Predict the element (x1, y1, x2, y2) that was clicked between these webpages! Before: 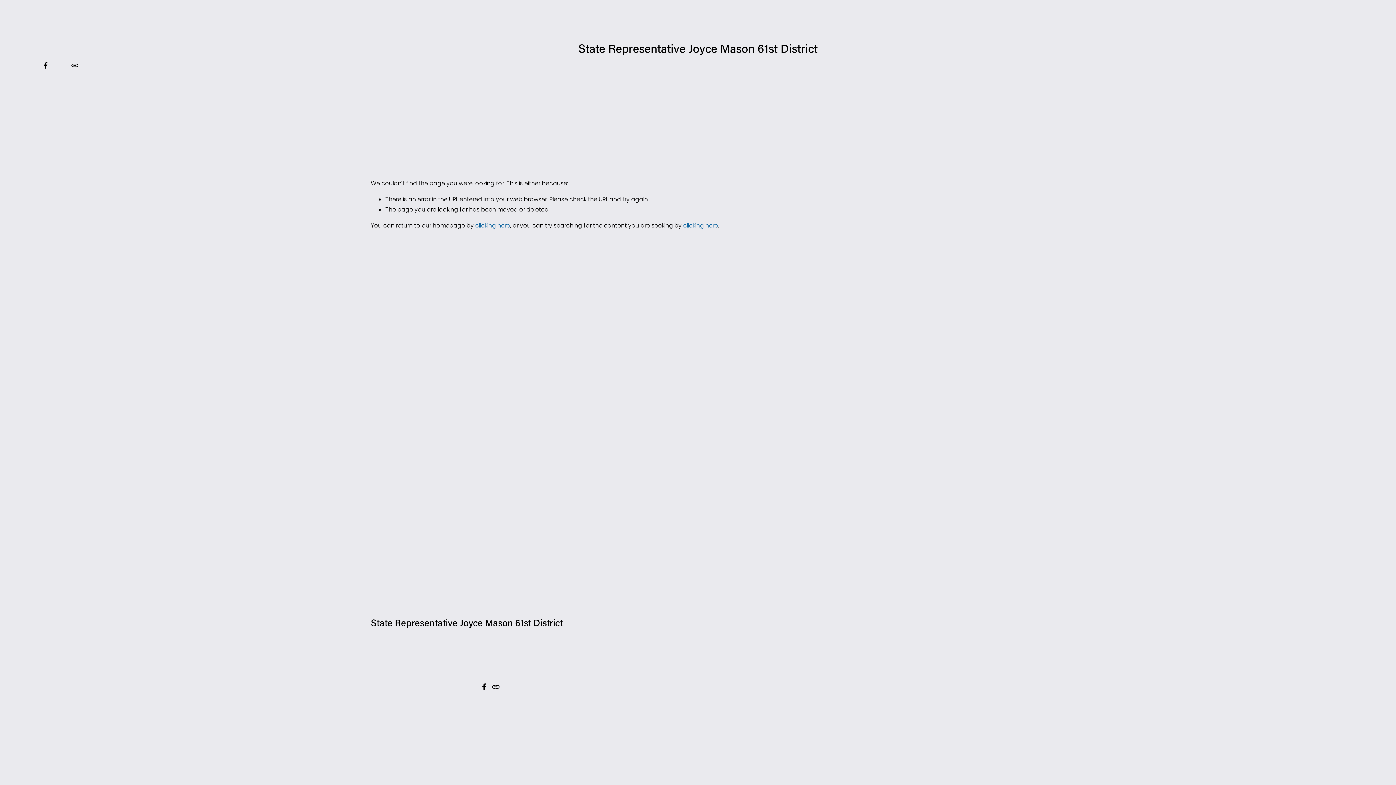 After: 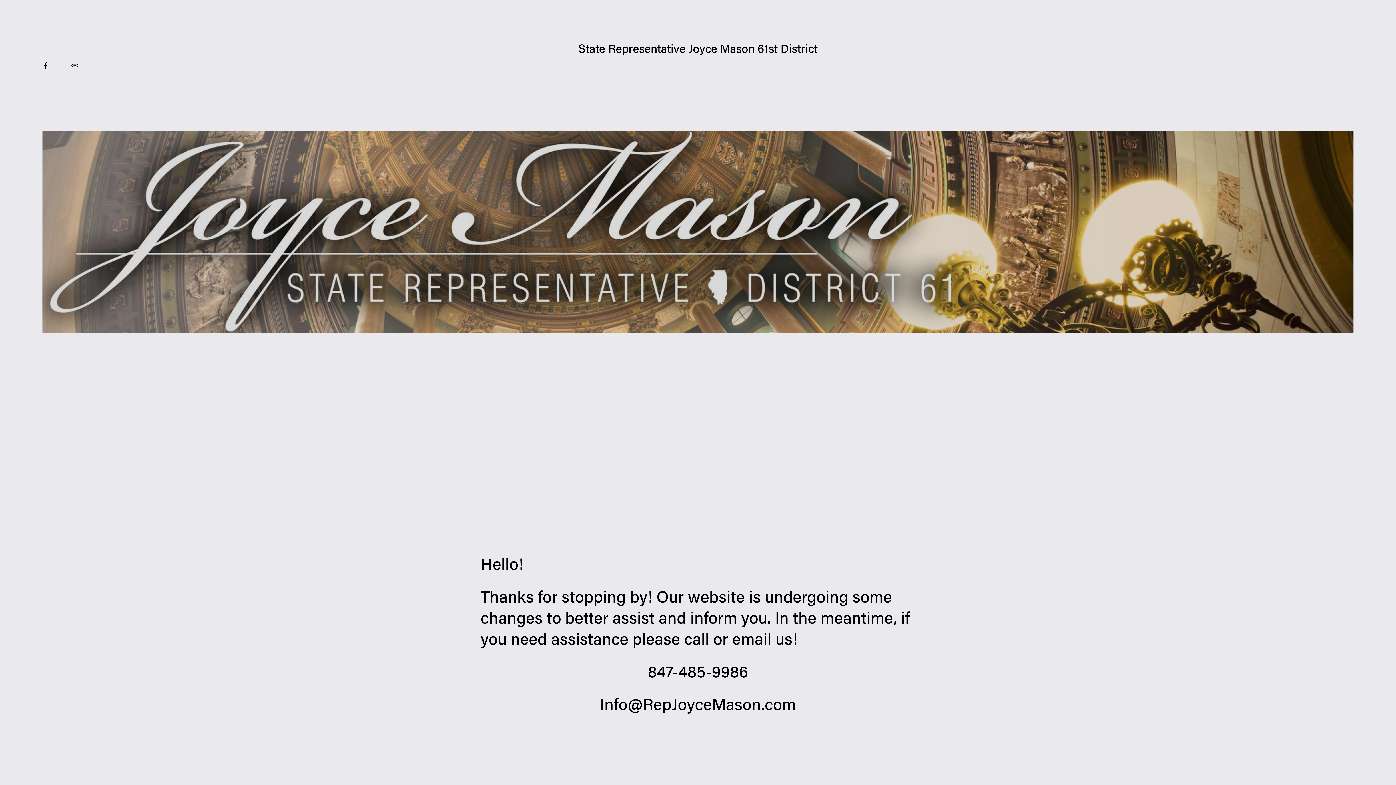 Action: label: clicking here bbox: (475, 221, 510, 229)